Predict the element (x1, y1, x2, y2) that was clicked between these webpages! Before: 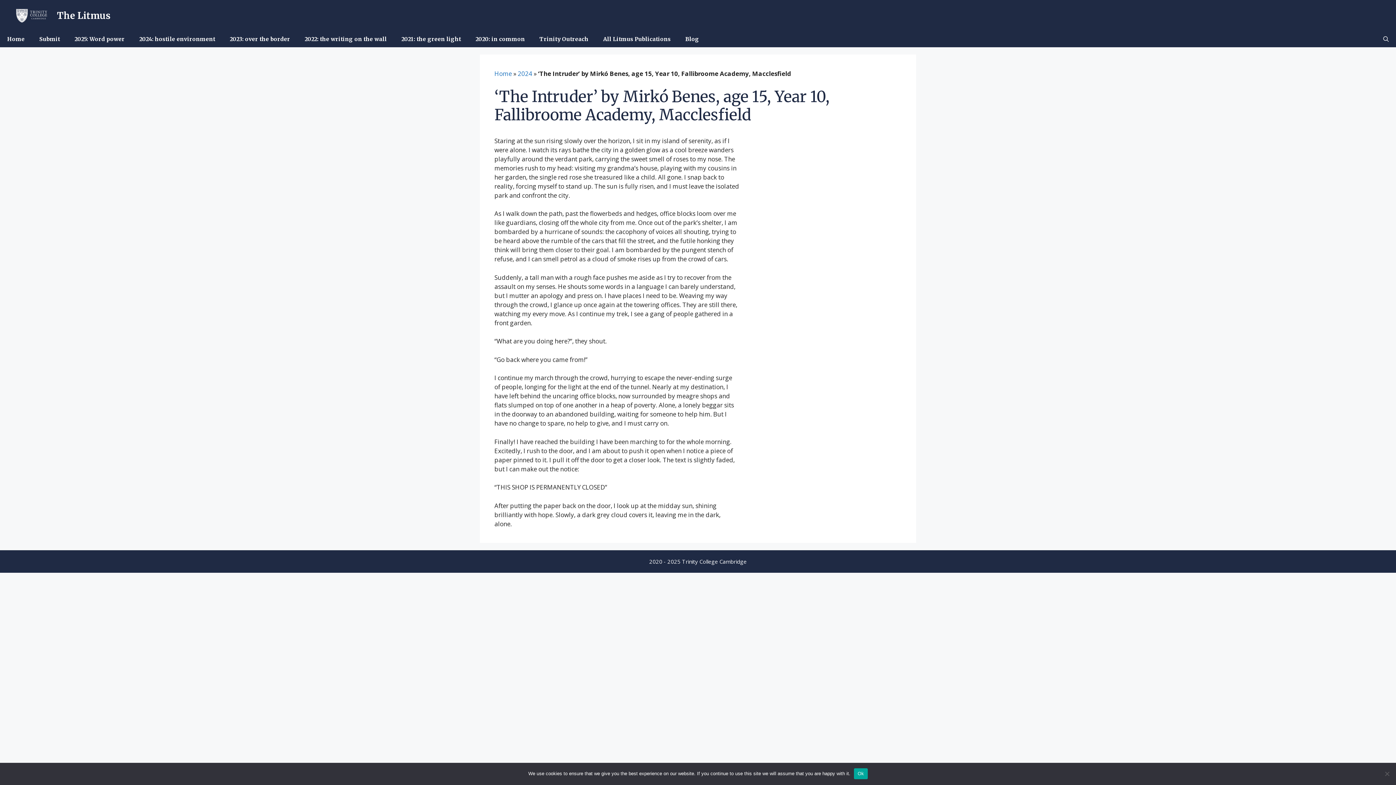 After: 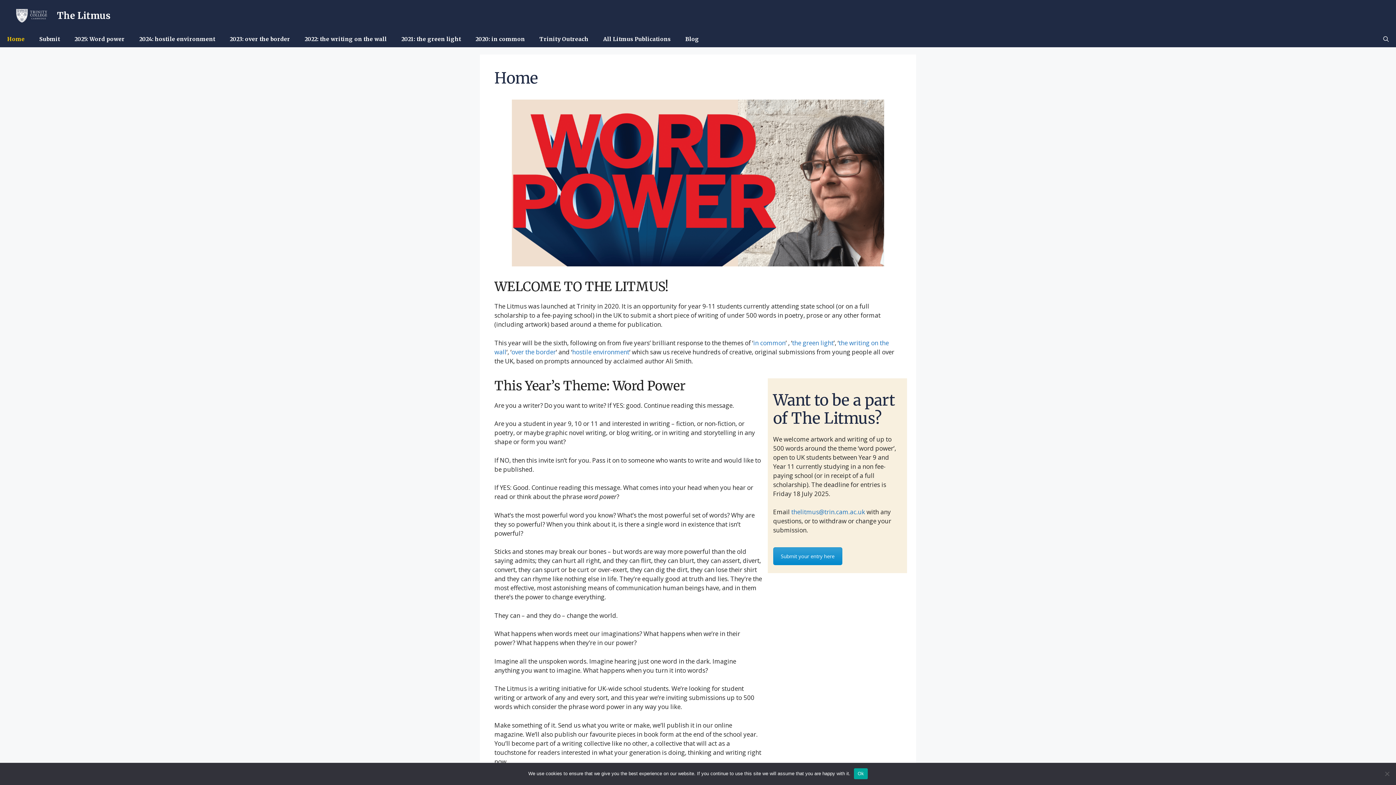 Action: bbox: (494, 69, 512, 77) label: Home